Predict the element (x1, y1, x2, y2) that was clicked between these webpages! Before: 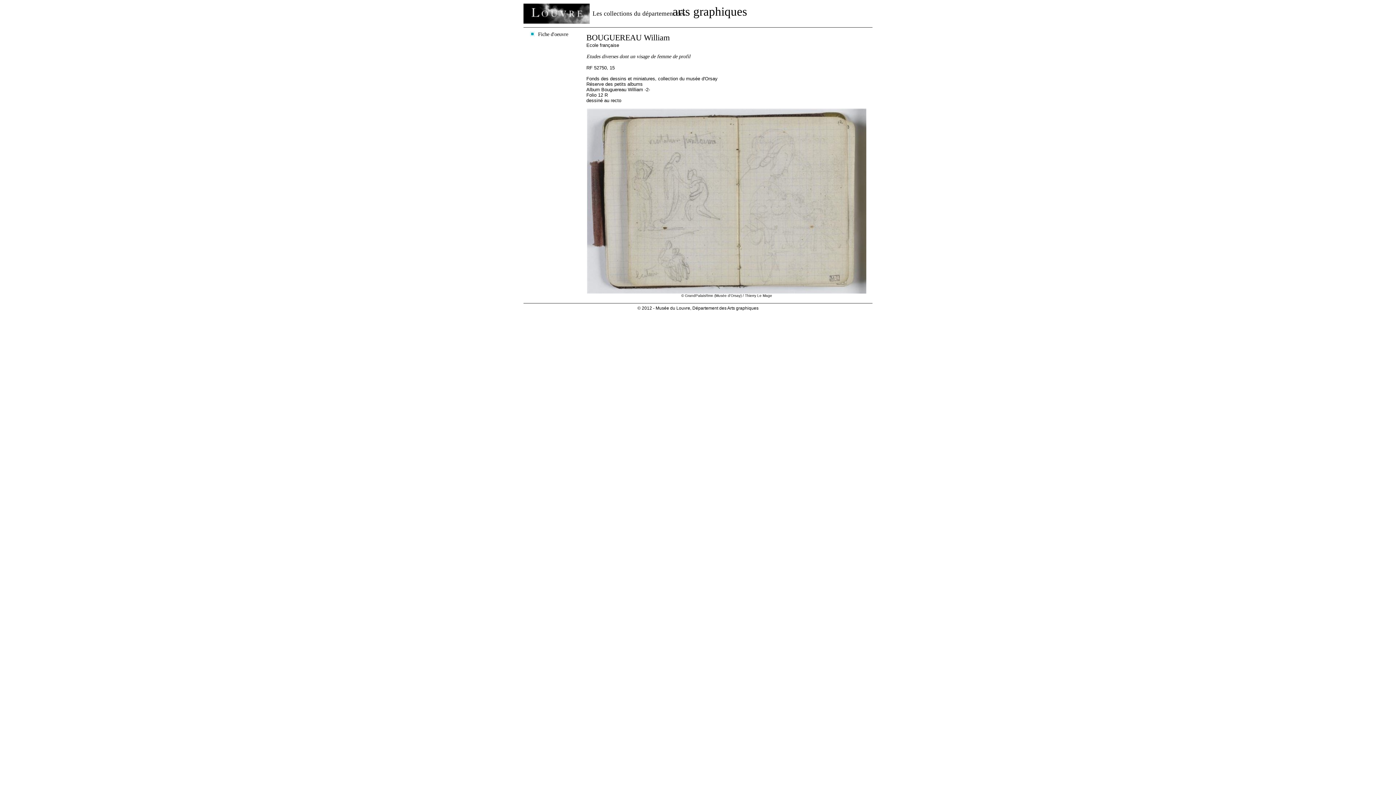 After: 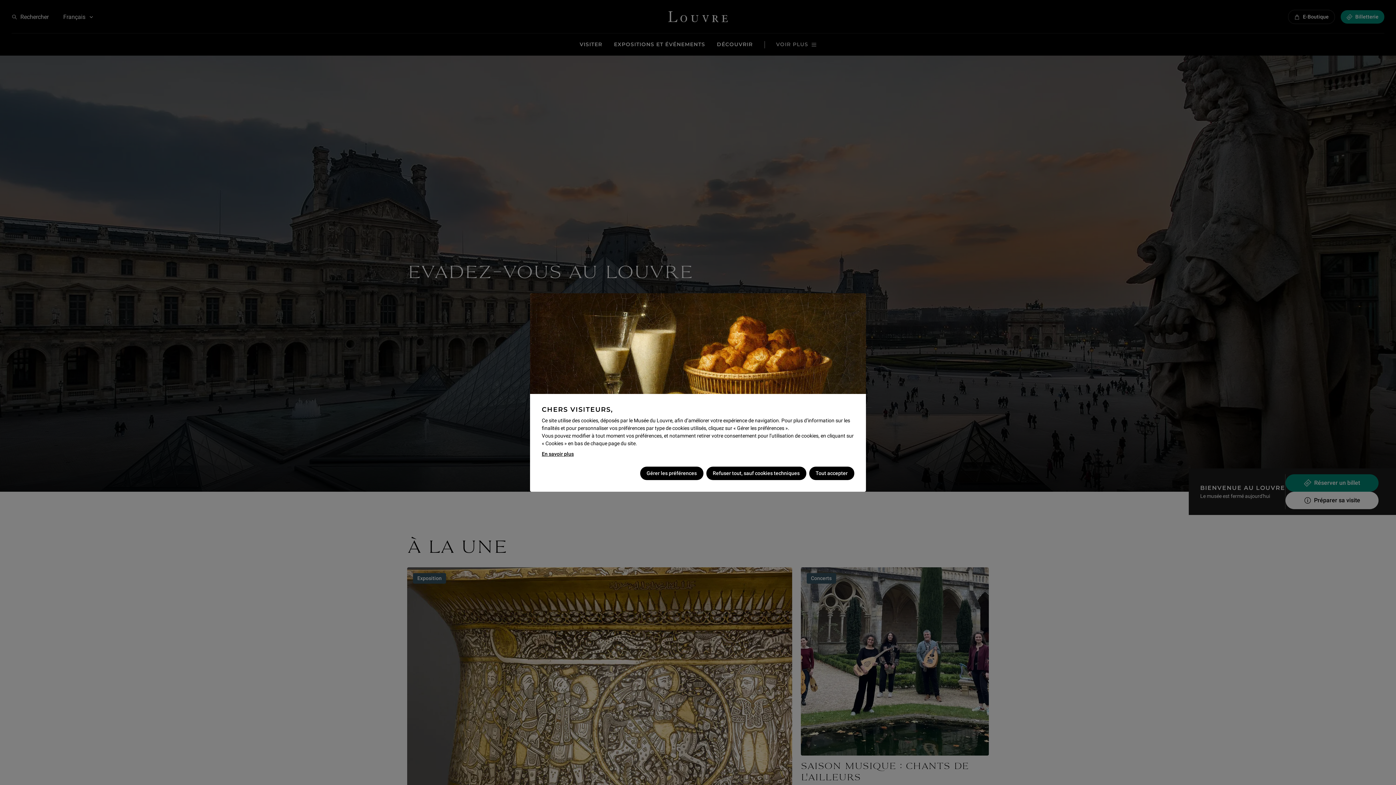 Action: bbox: (523, 3, 589, 23)